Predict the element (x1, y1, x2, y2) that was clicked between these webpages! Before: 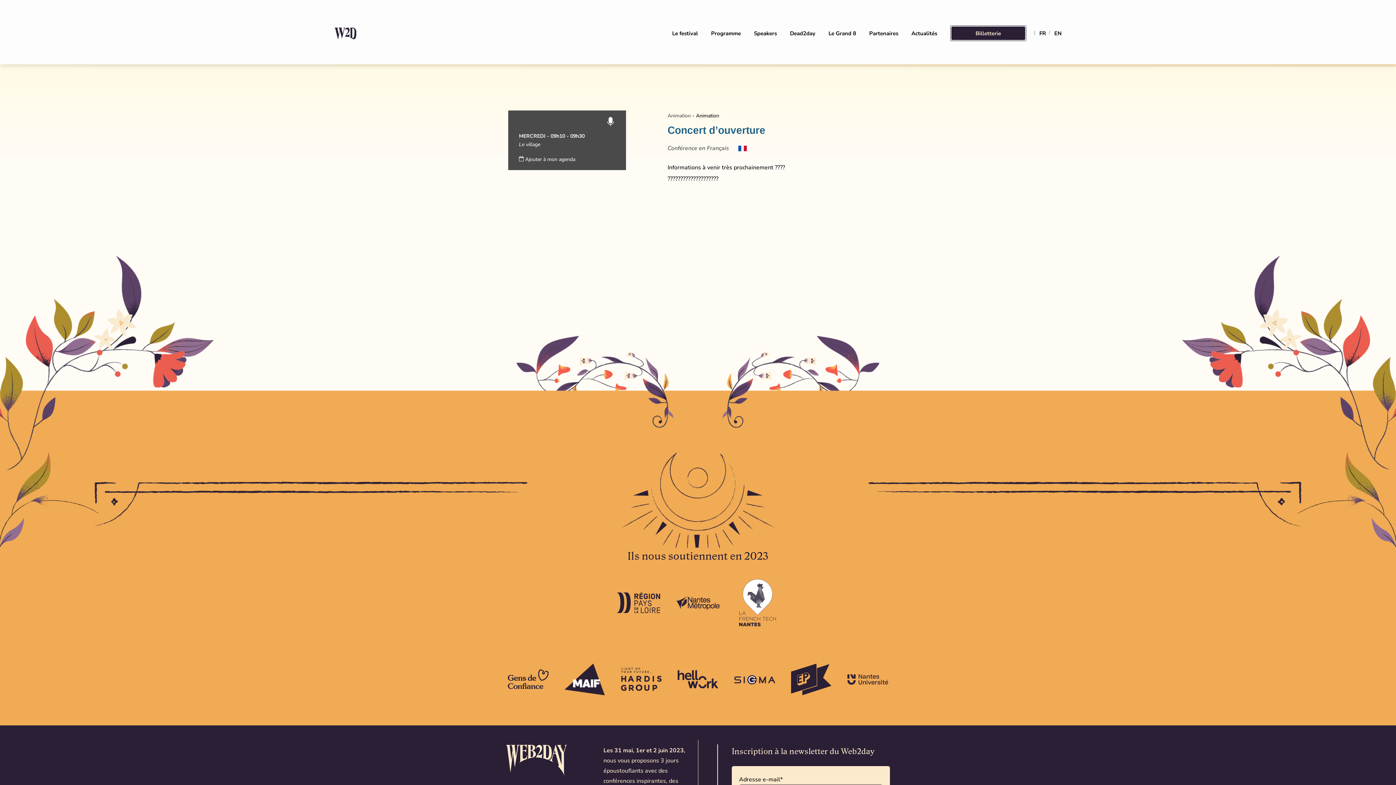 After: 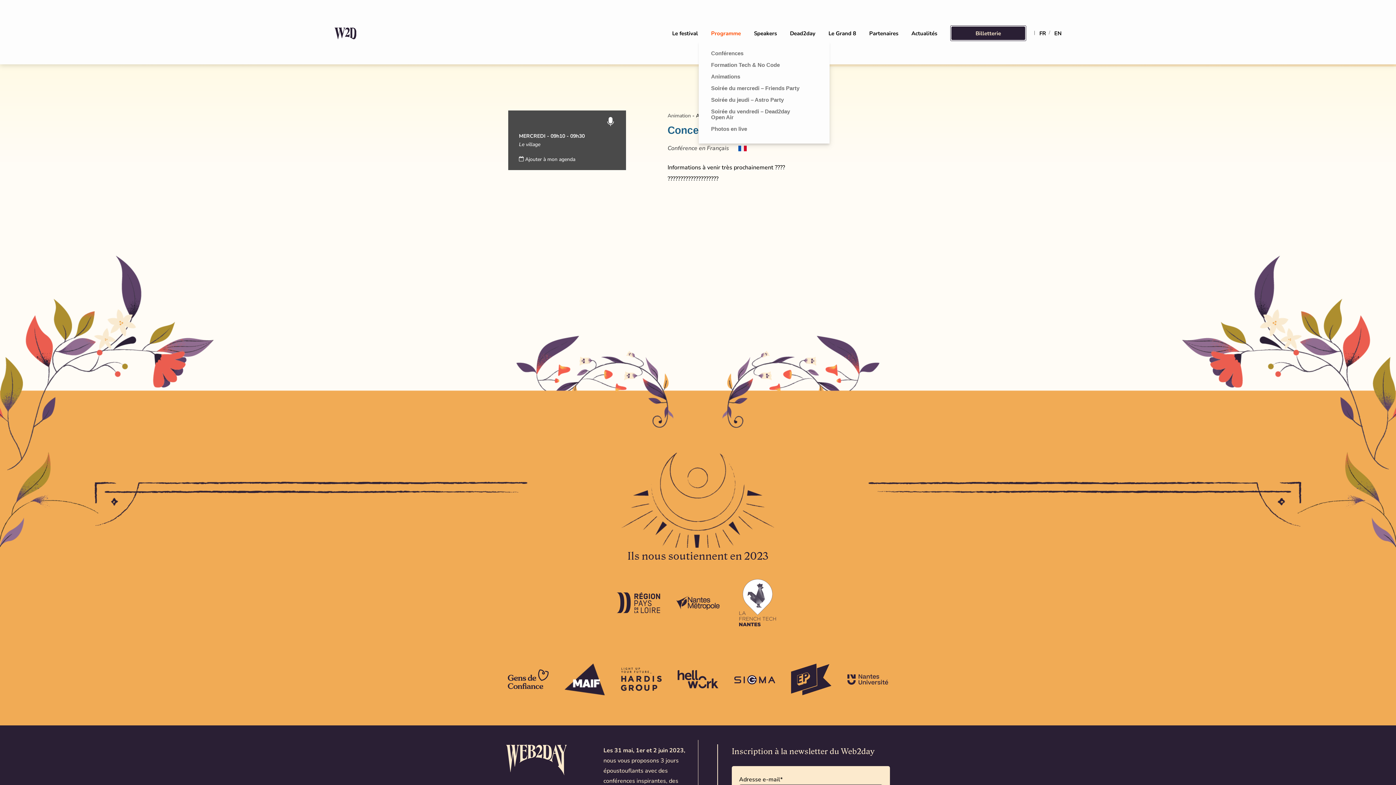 Action: bbox: (711, 26, 741, 40) label: Programme